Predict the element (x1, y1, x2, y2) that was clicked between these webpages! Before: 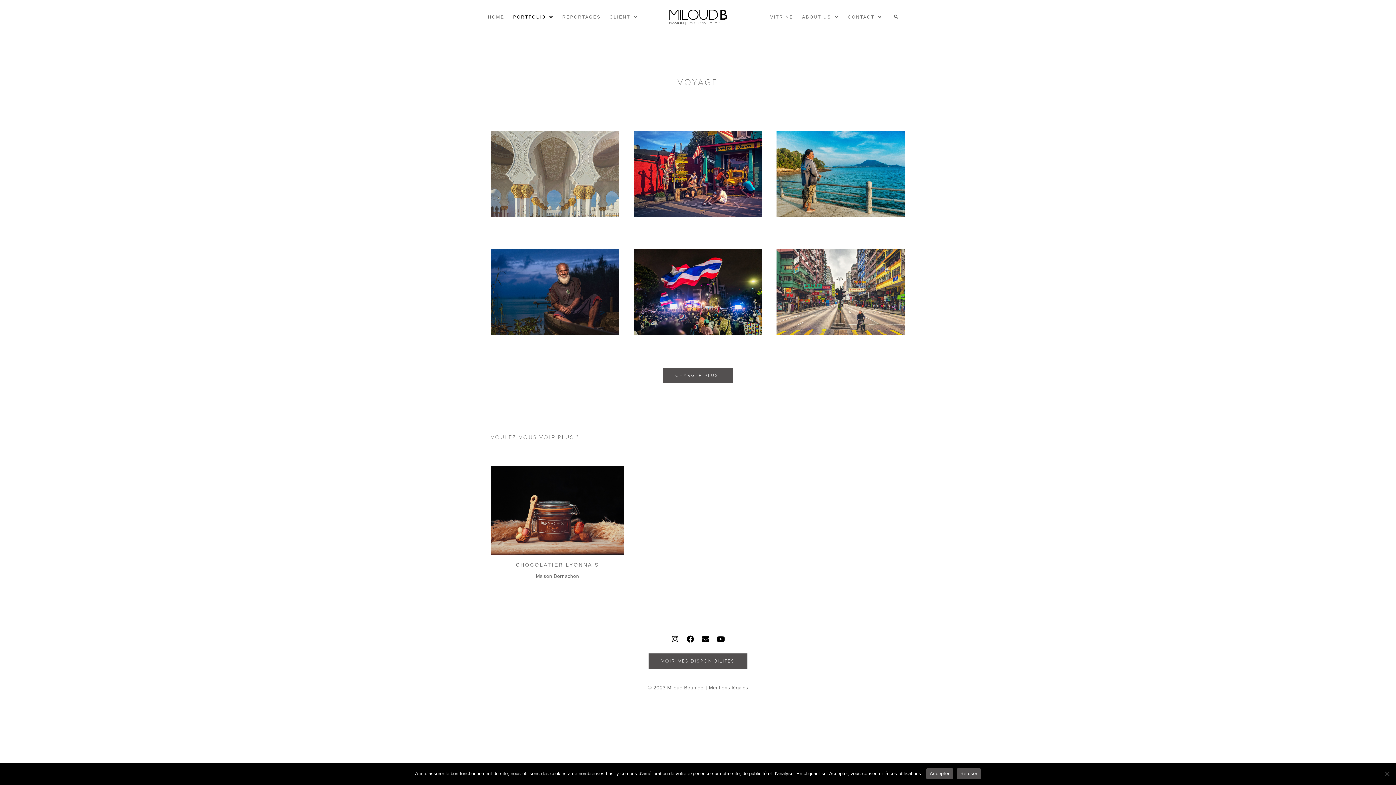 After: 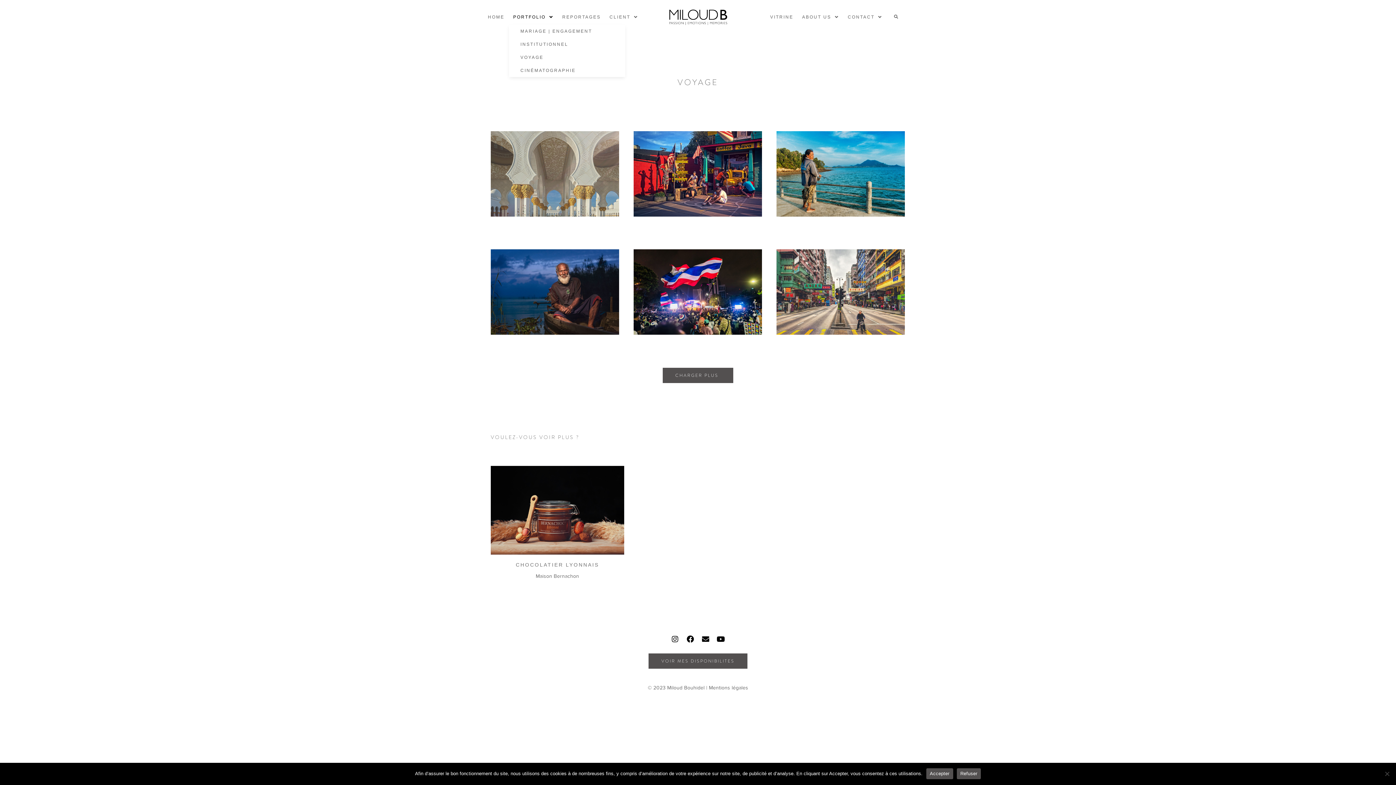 Action: bbox: (508, 9, 558, 24) label: PORTFOLIO